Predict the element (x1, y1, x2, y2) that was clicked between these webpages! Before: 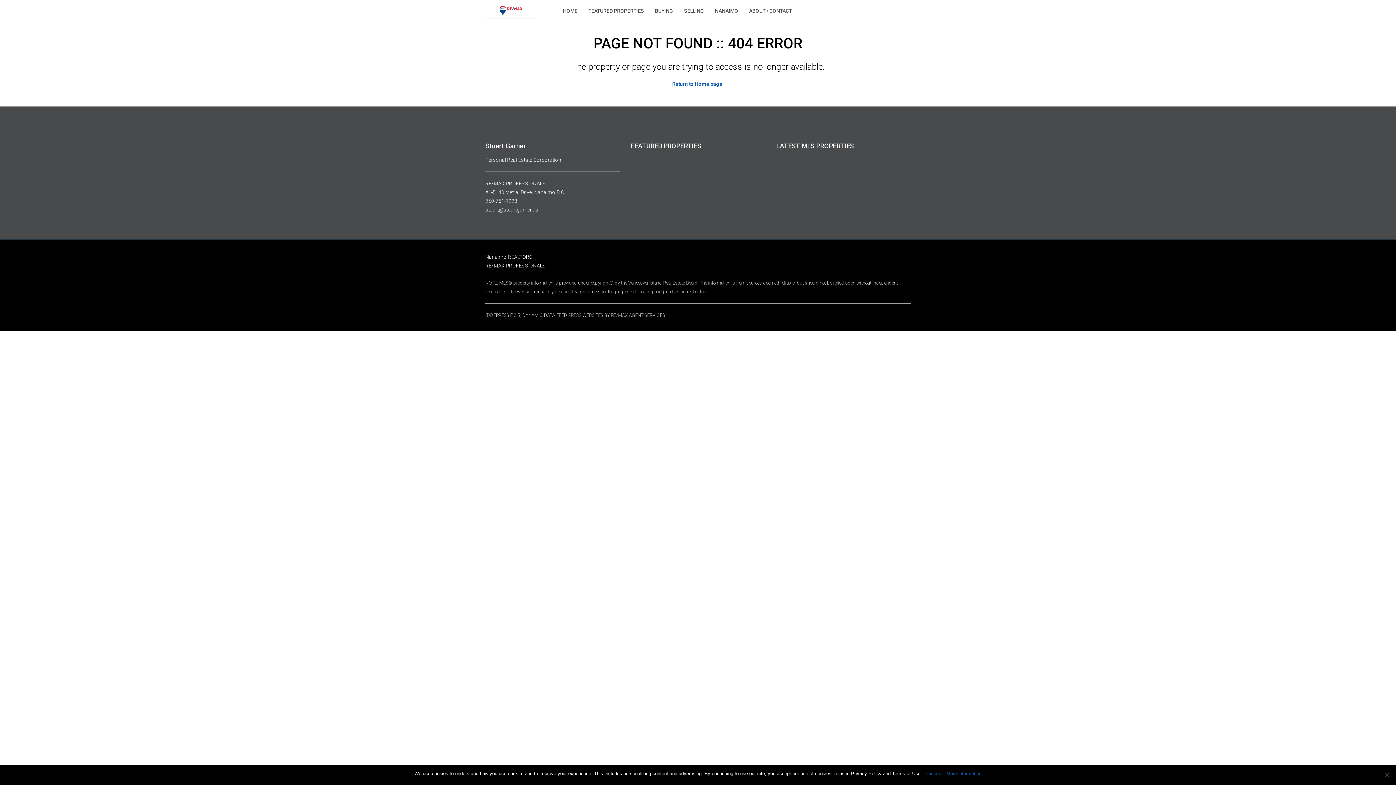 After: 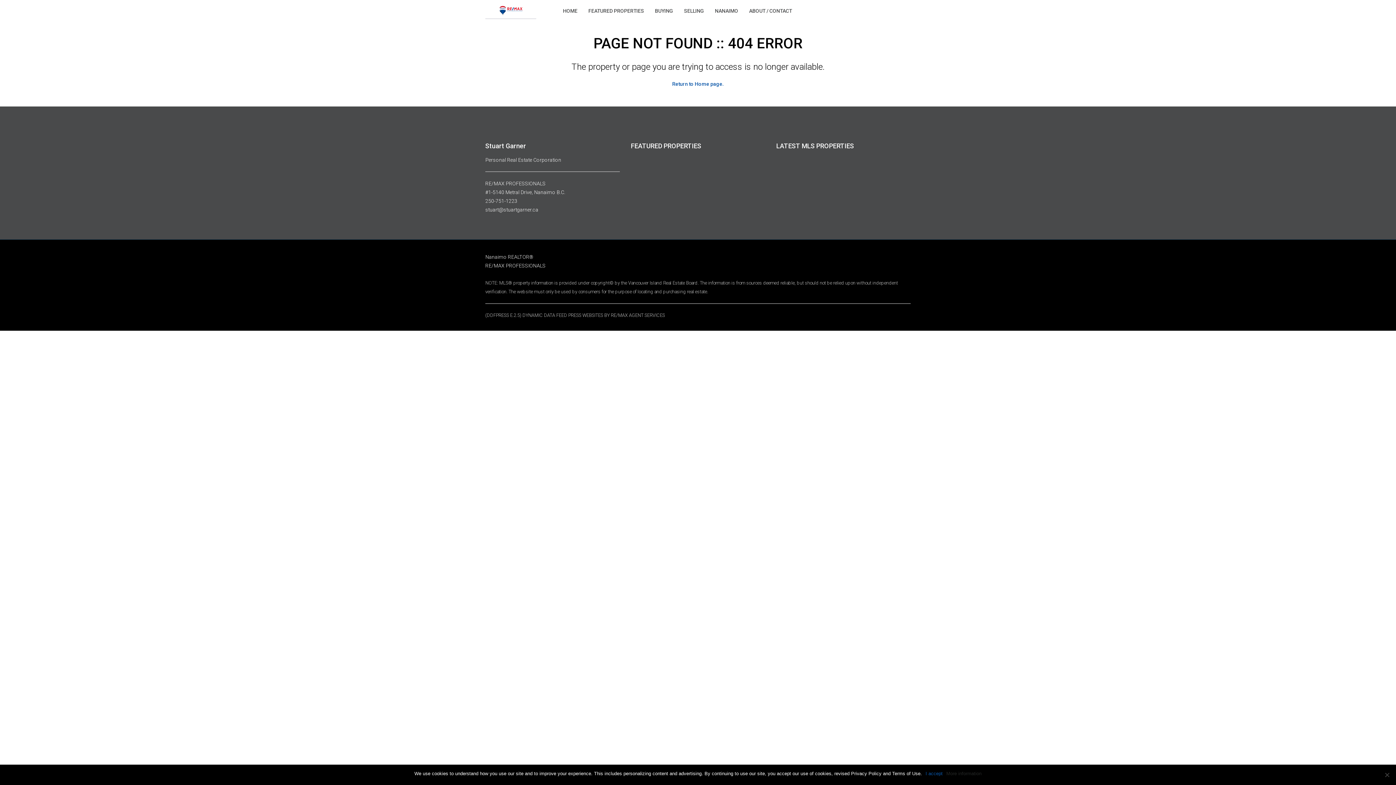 Action: bbox: (946, 770, 981, 777) label: More information